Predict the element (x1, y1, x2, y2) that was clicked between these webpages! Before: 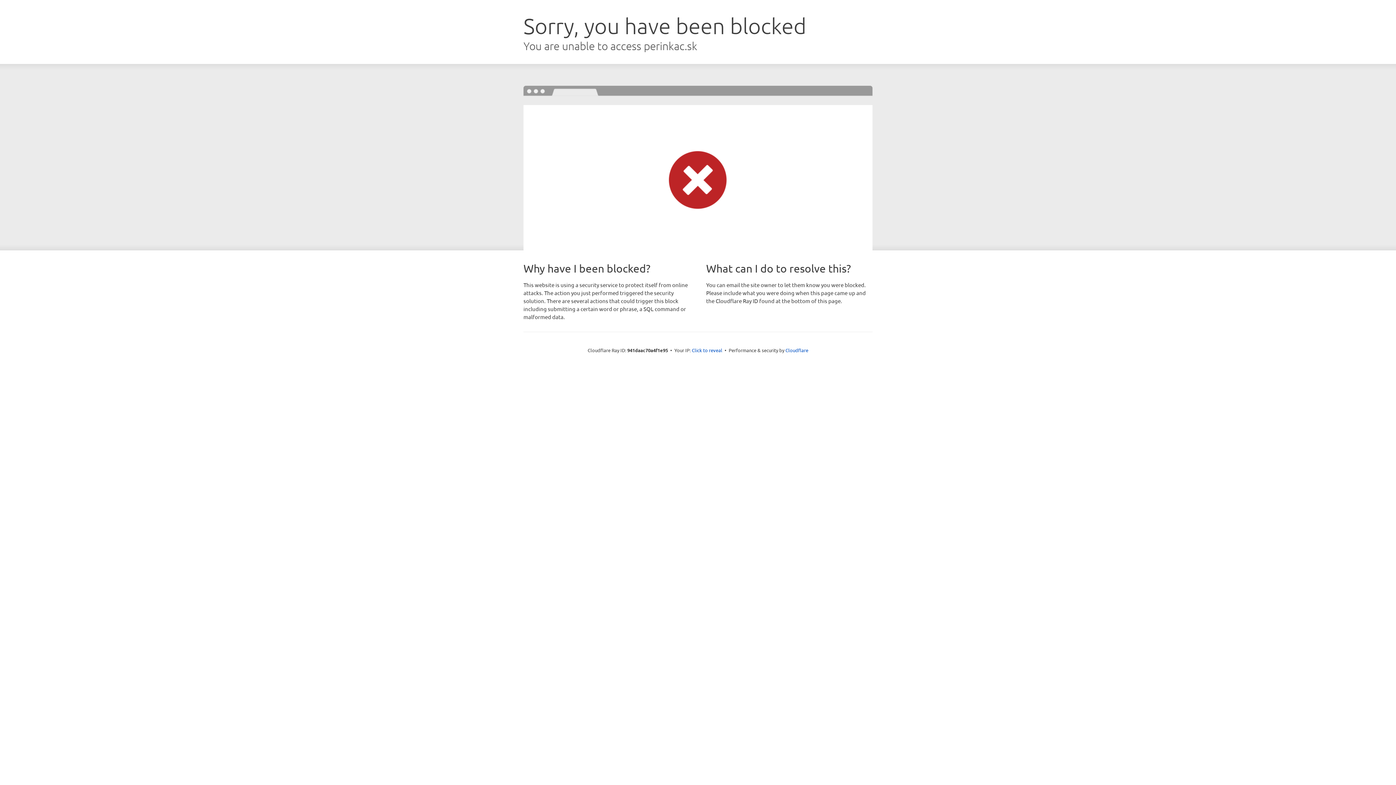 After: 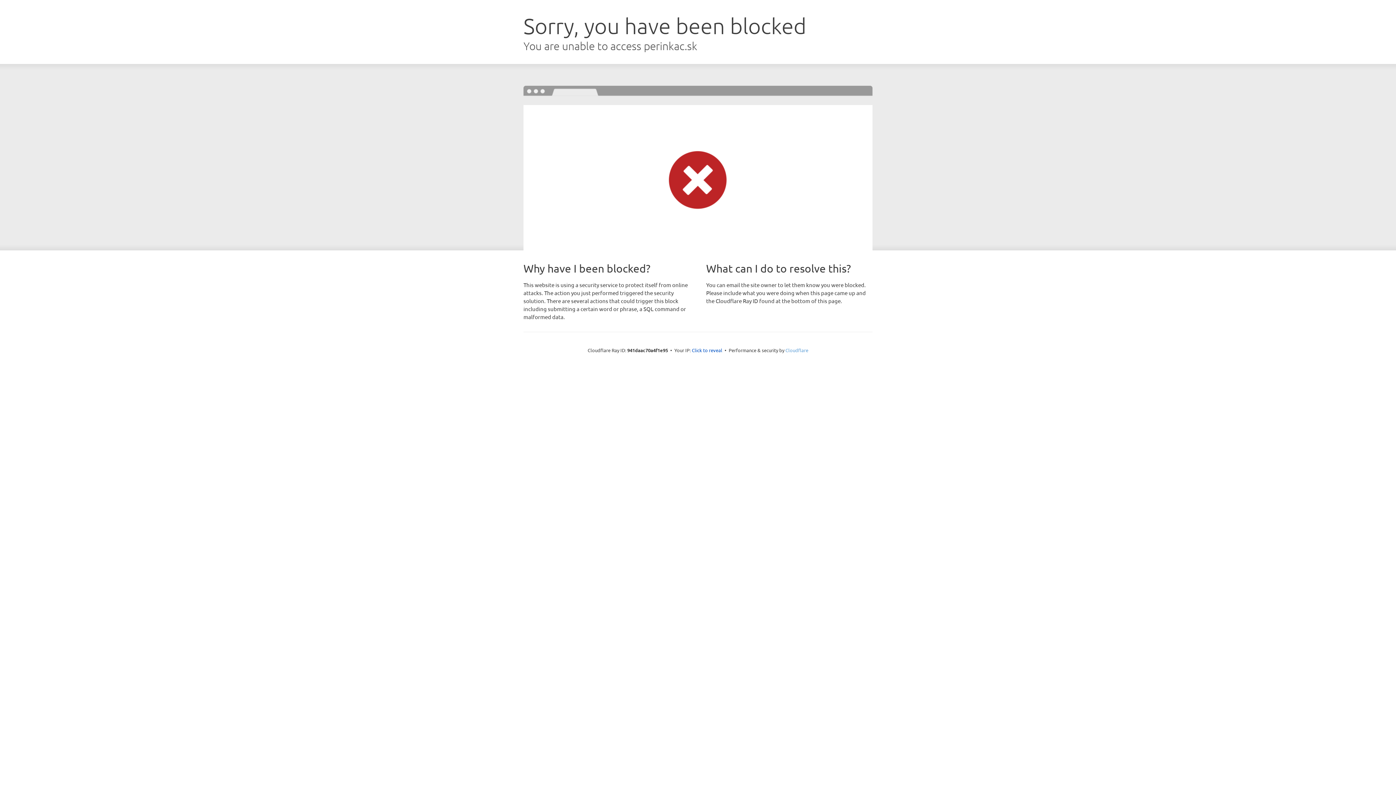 Action: label: Cloudflare bbox: (785, 347, 808, 353)